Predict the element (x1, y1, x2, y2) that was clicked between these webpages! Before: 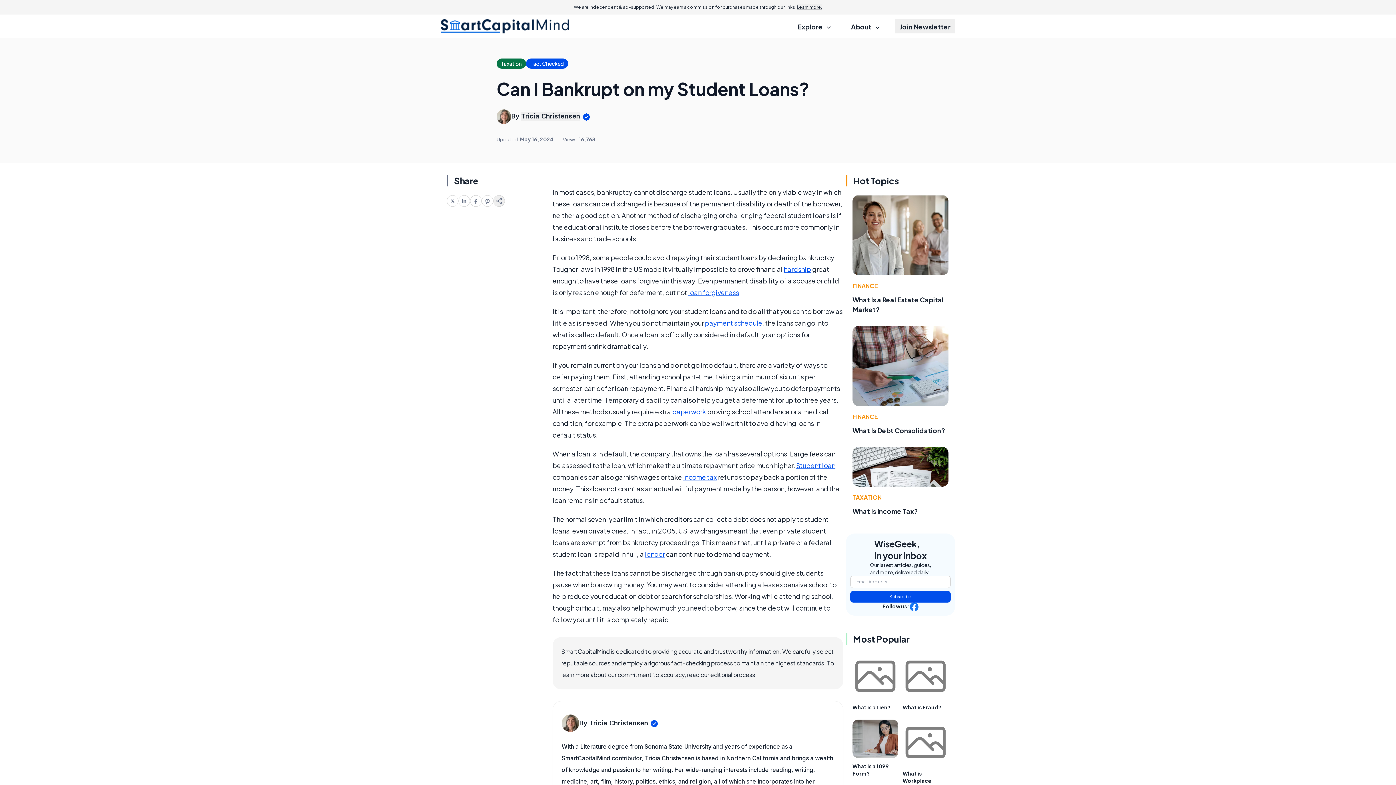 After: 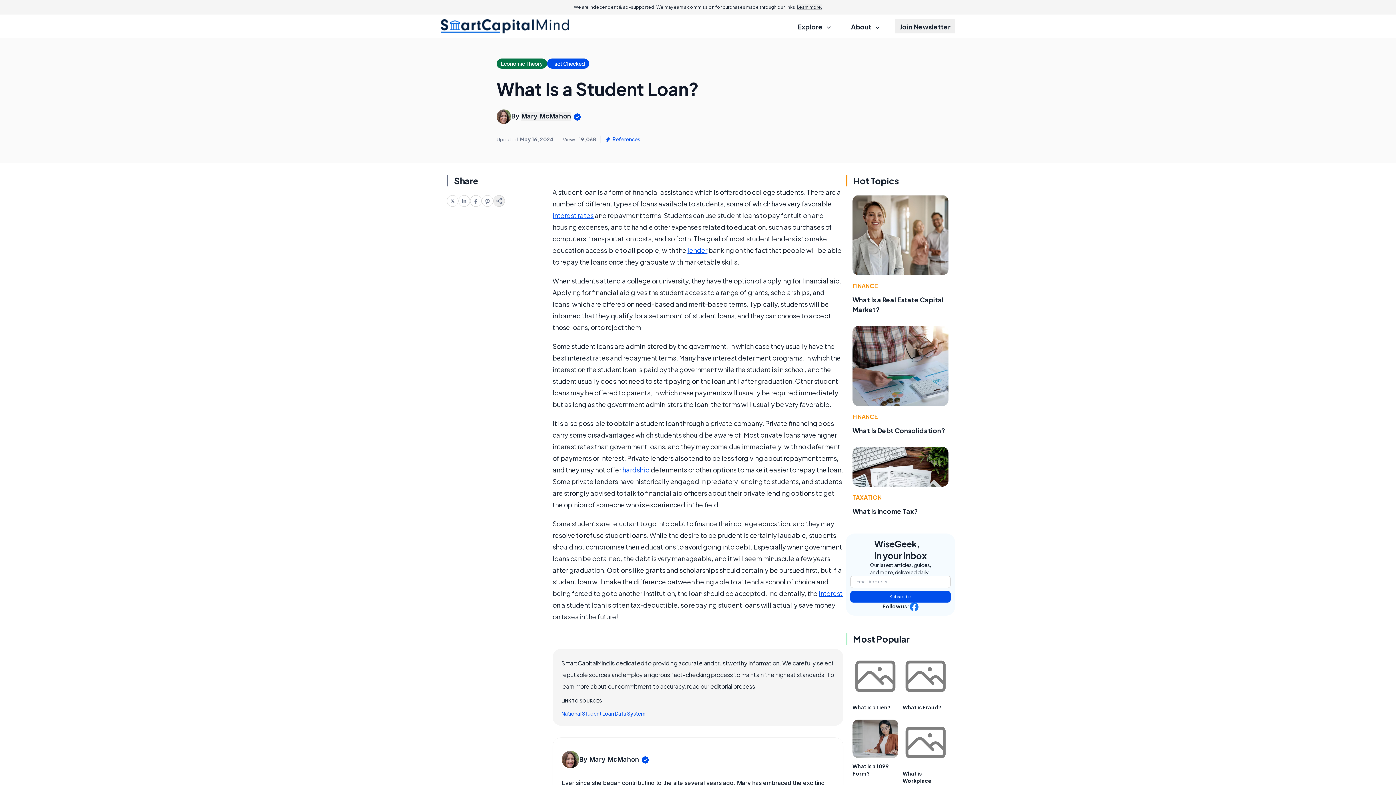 Action: label: Student loan bbox: (796, 461, 835, 469)